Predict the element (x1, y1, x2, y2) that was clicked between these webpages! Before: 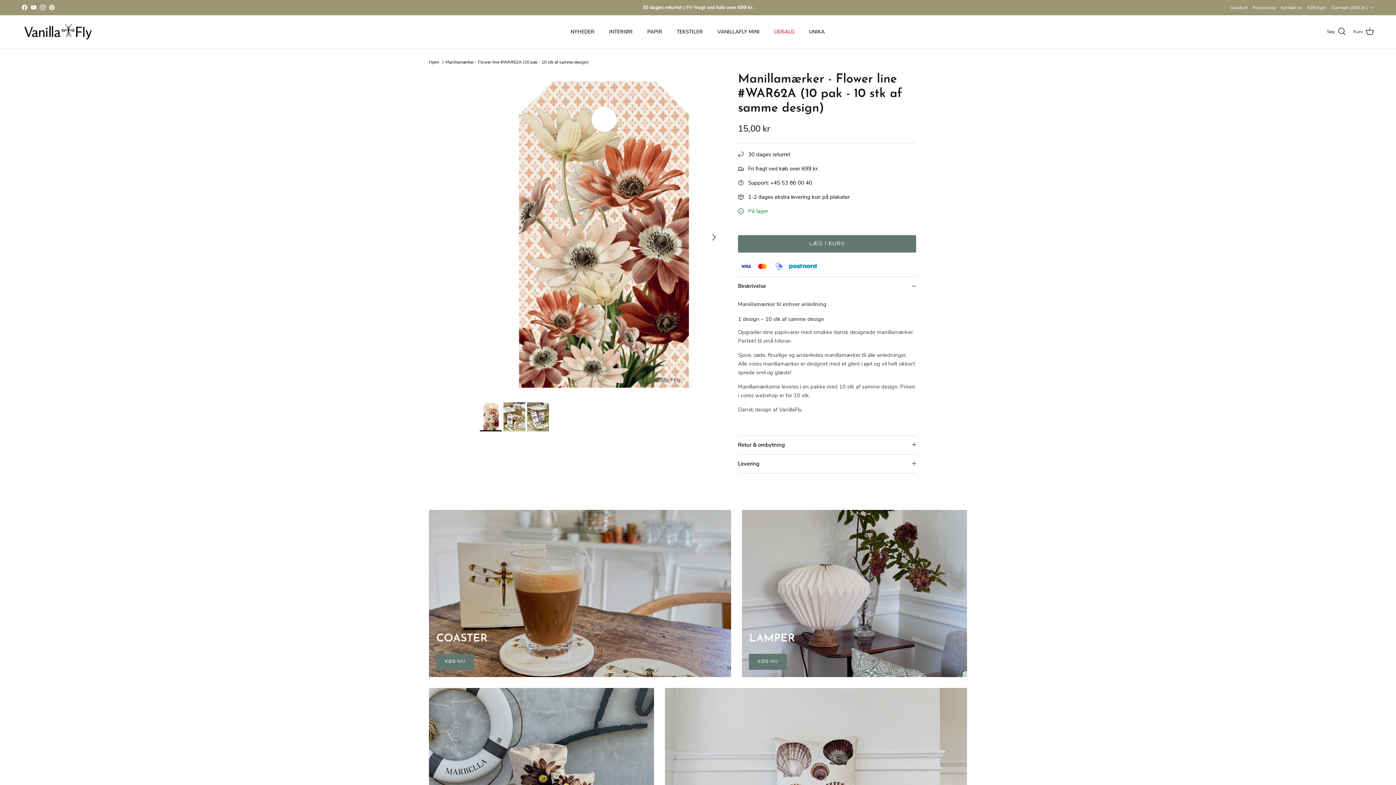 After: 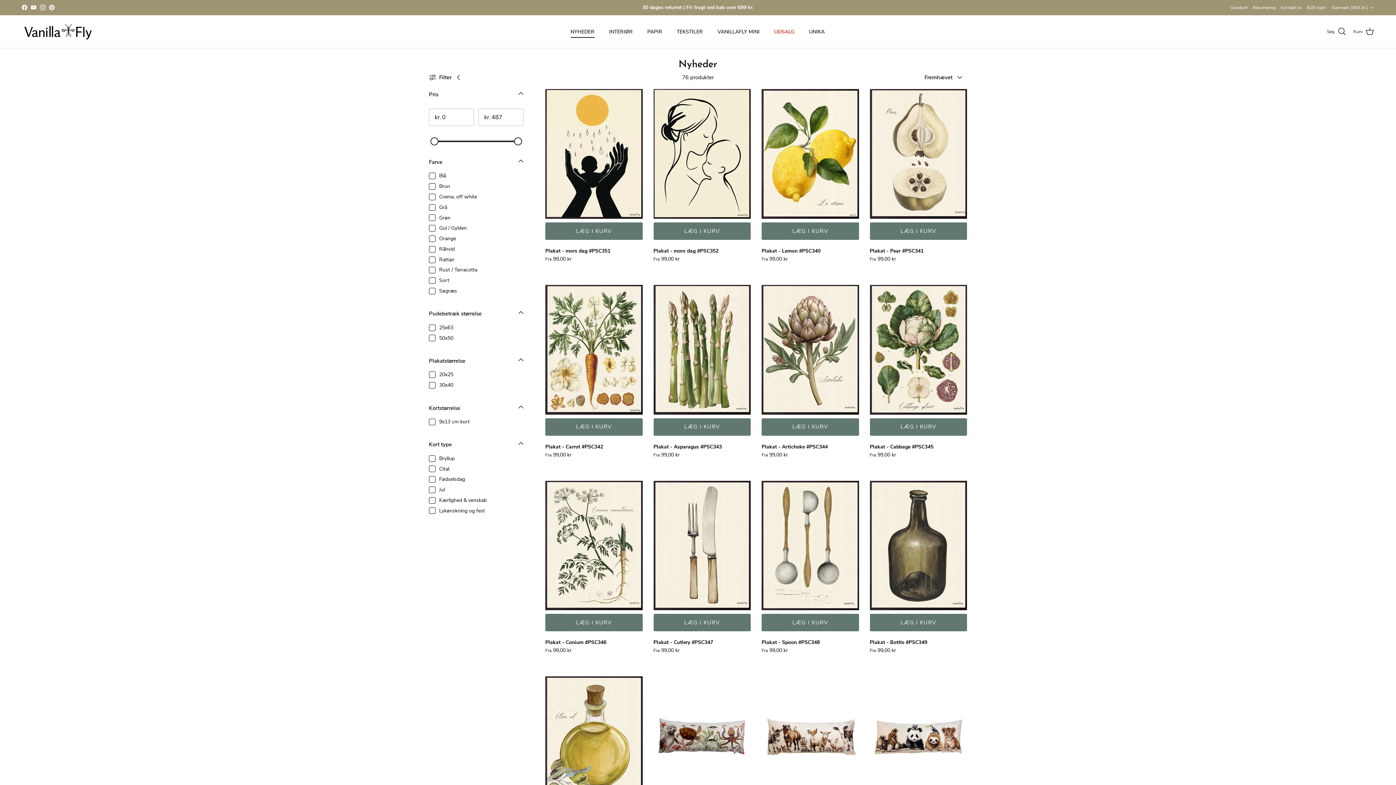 Action: bbox: (564, 19, 601, 43) label: NYHEDER